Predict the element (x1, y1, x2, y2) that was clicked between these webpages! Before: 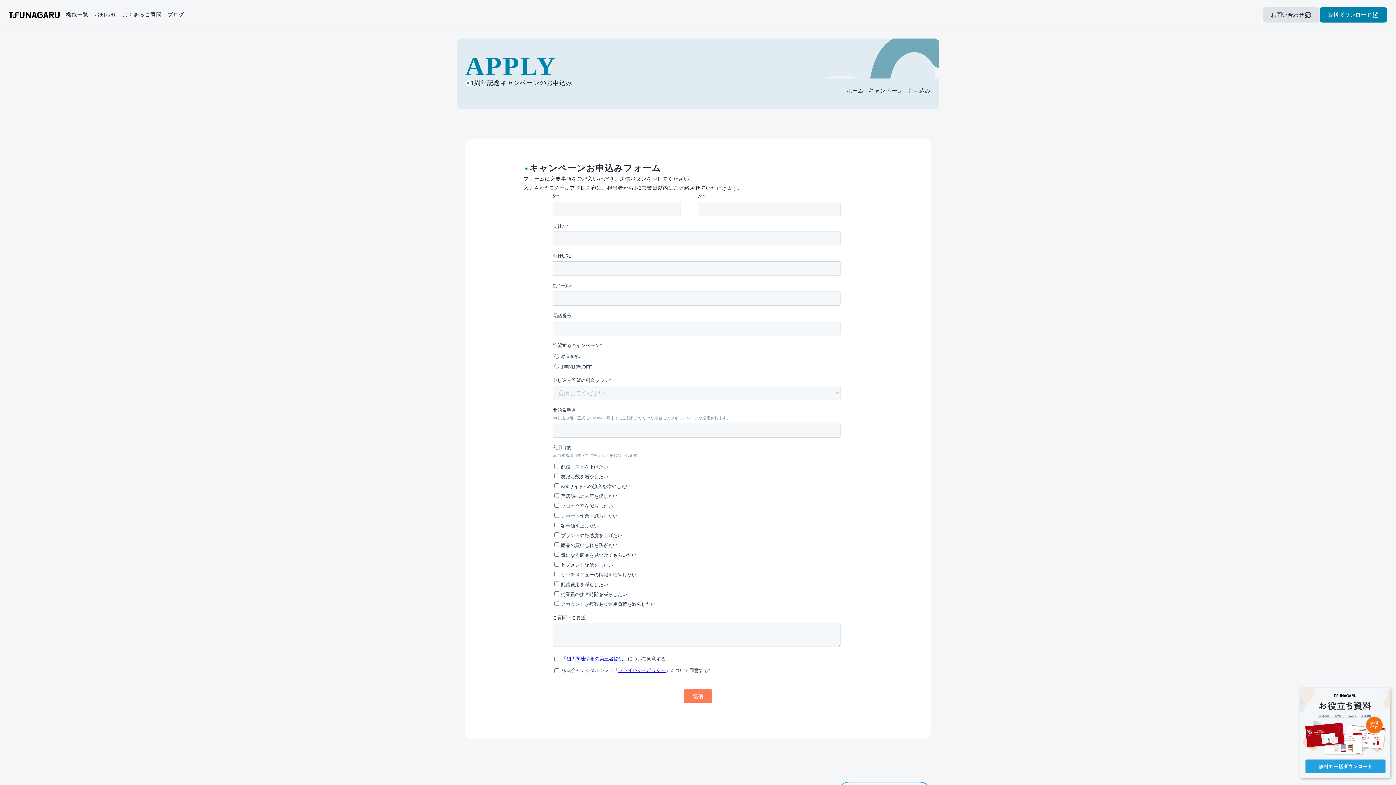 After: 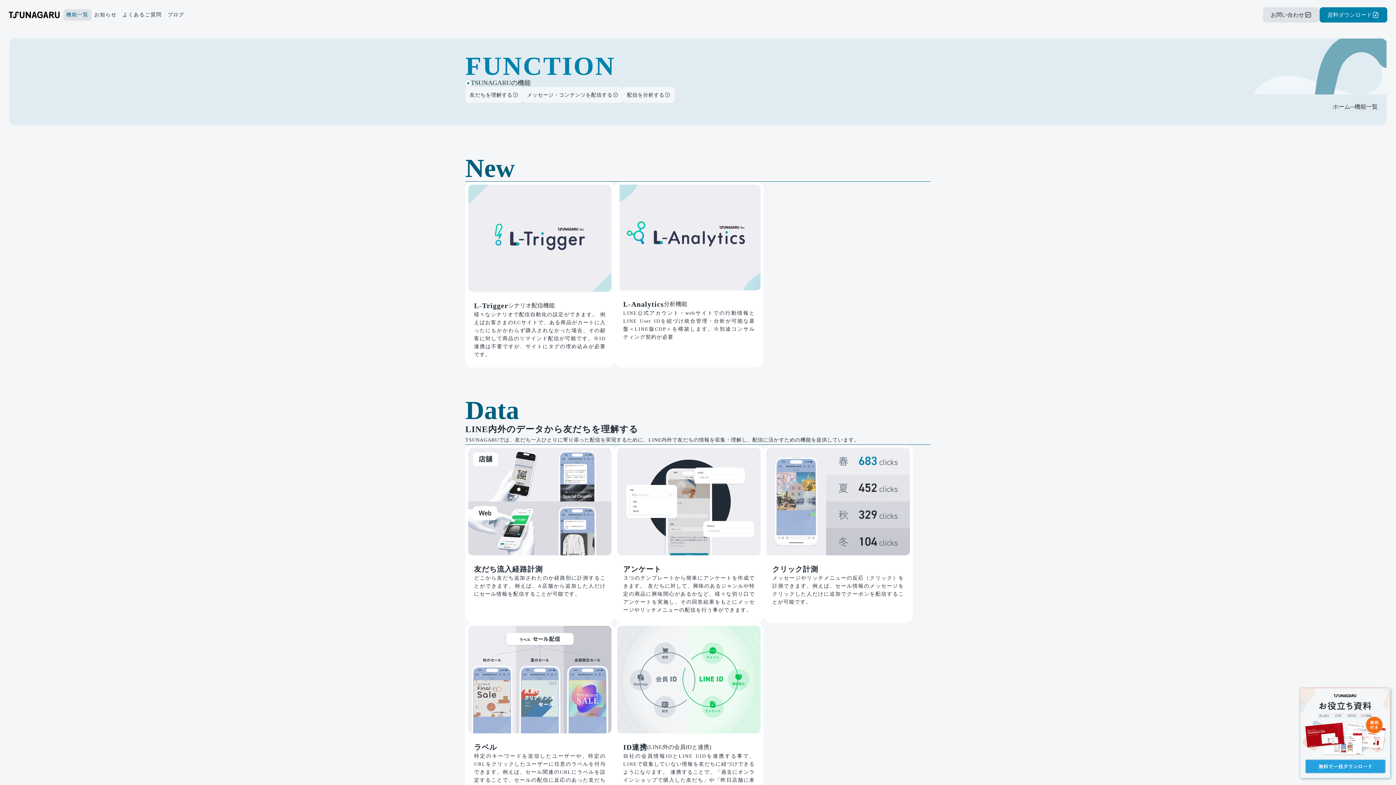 Action: bbox: (63, 9, 91, 20) label: 機能一覧